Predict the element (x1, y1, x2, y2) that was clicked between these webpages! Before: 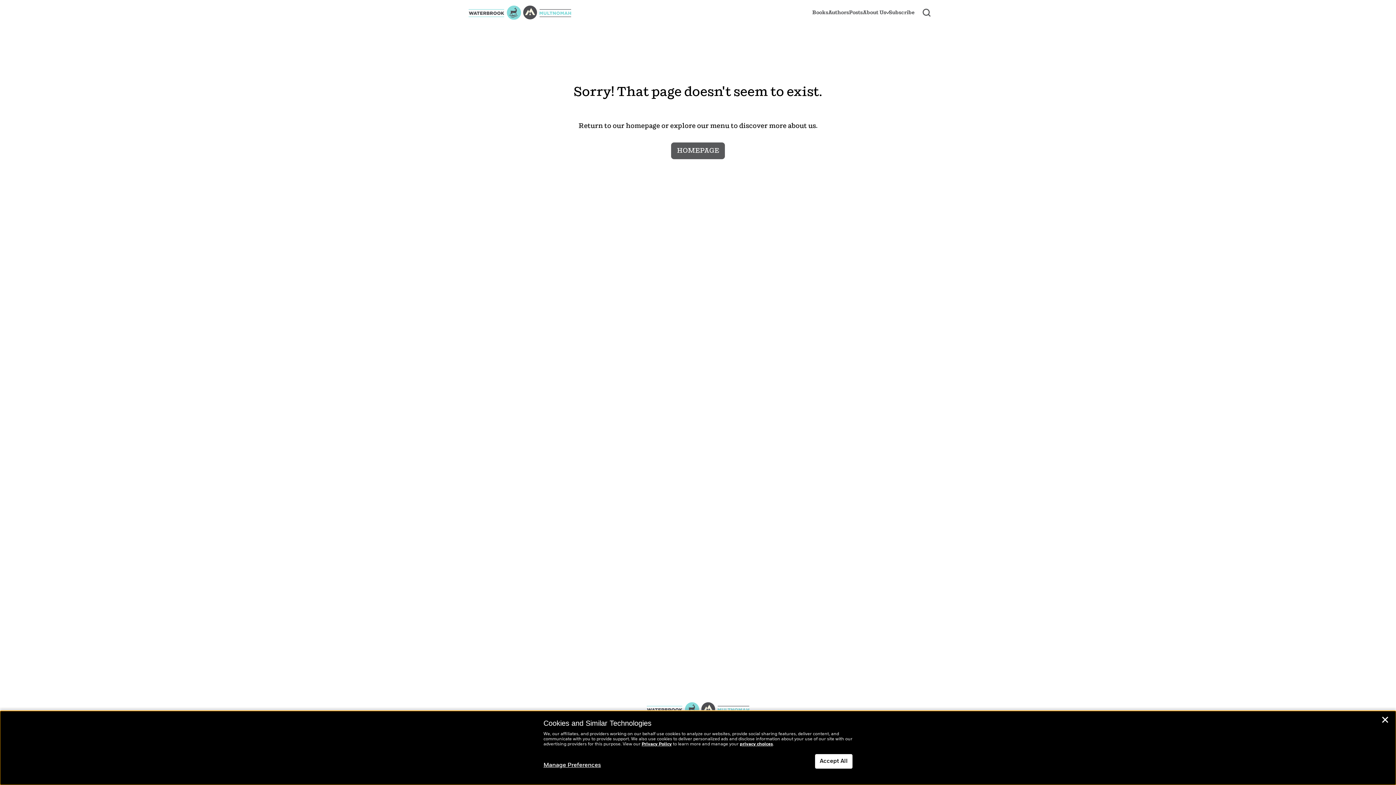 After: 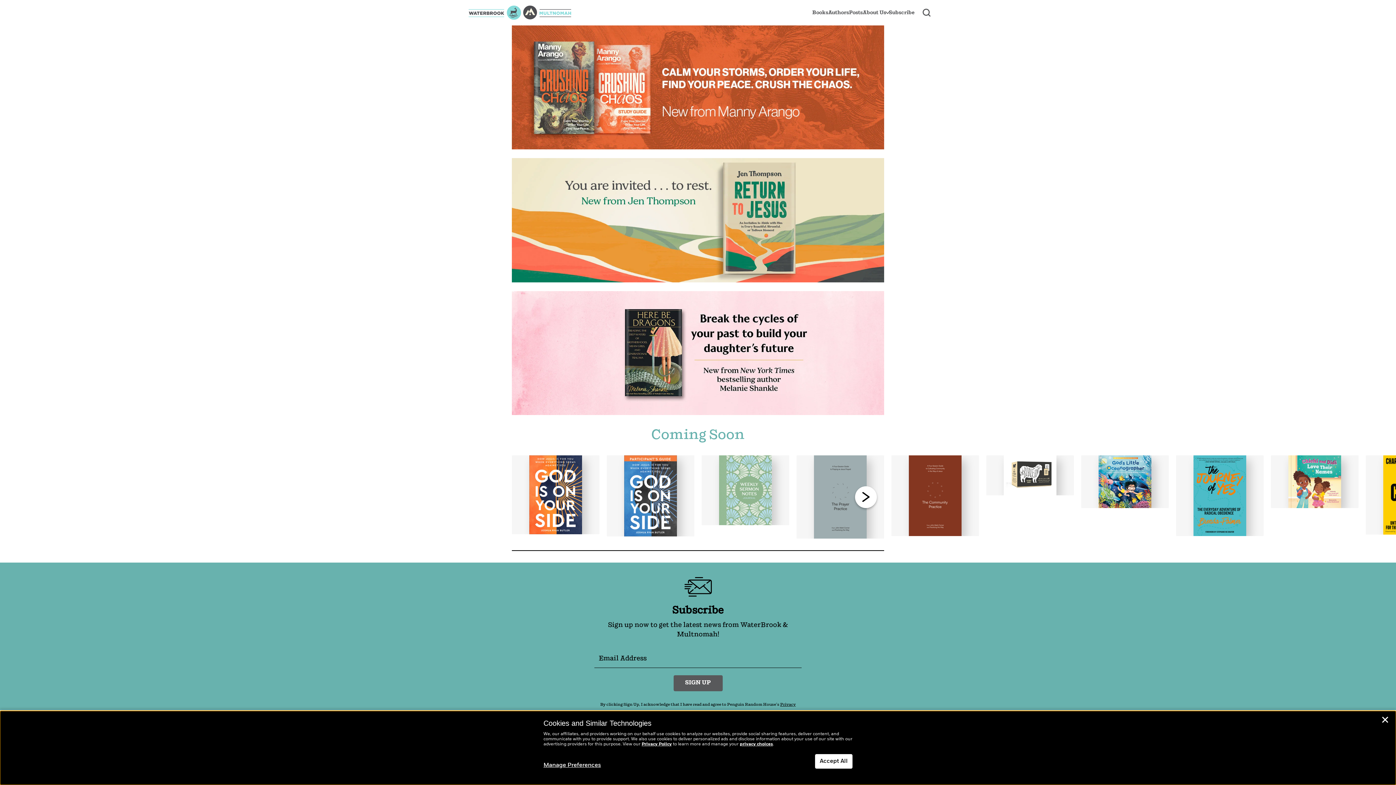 Action: bbox: (643, 700, 752, 718)